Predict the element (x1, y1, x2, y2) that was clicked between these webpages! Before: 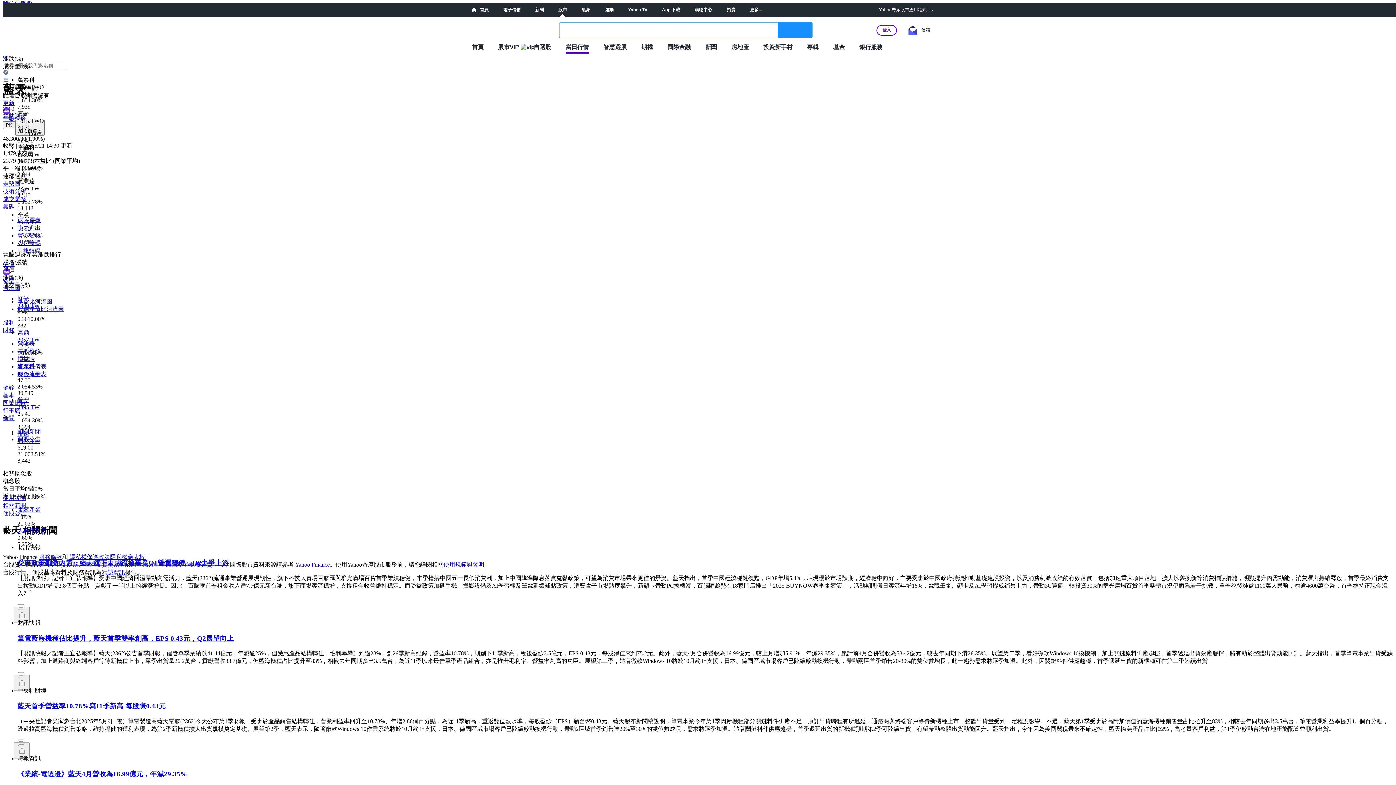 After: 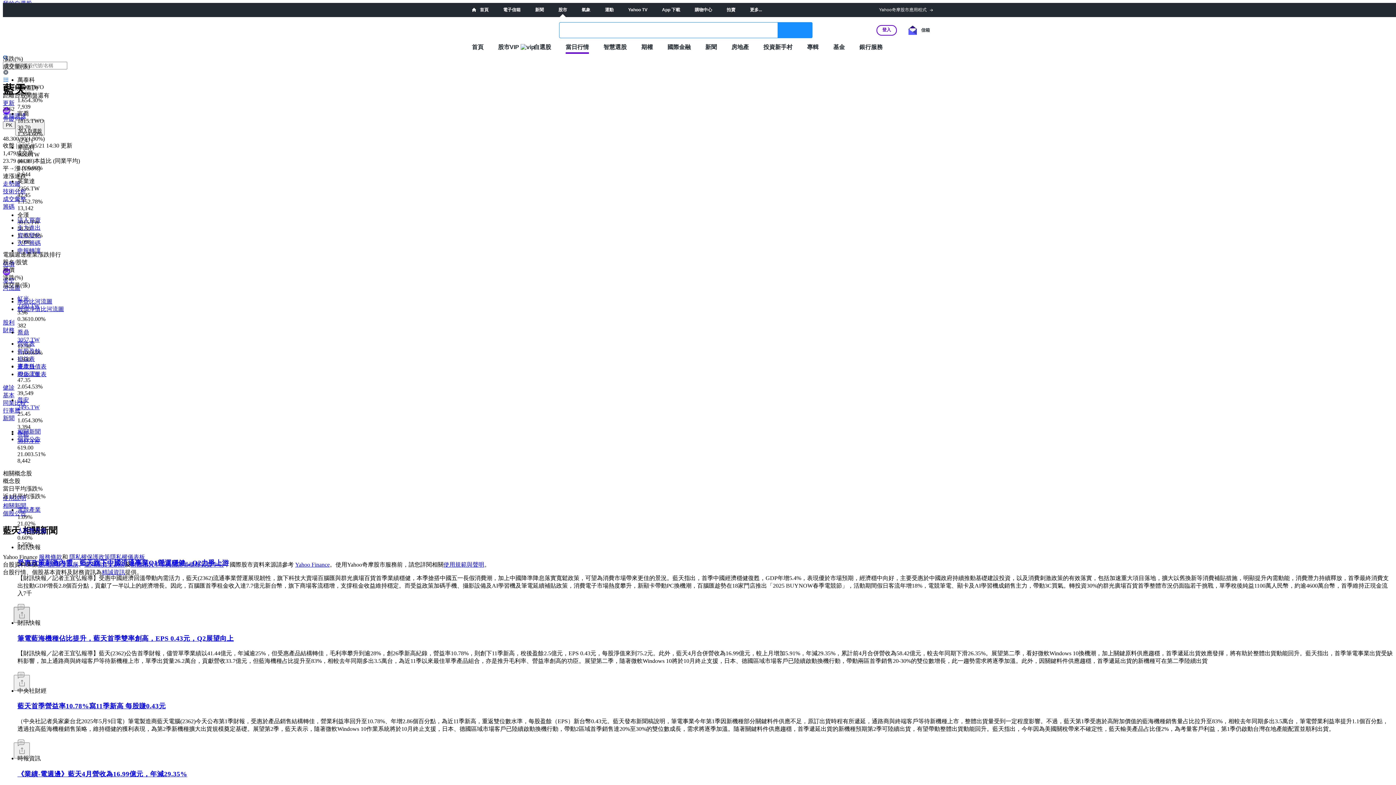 Action: label: Social media share article menu bbox: (13, 607, 29, 623)